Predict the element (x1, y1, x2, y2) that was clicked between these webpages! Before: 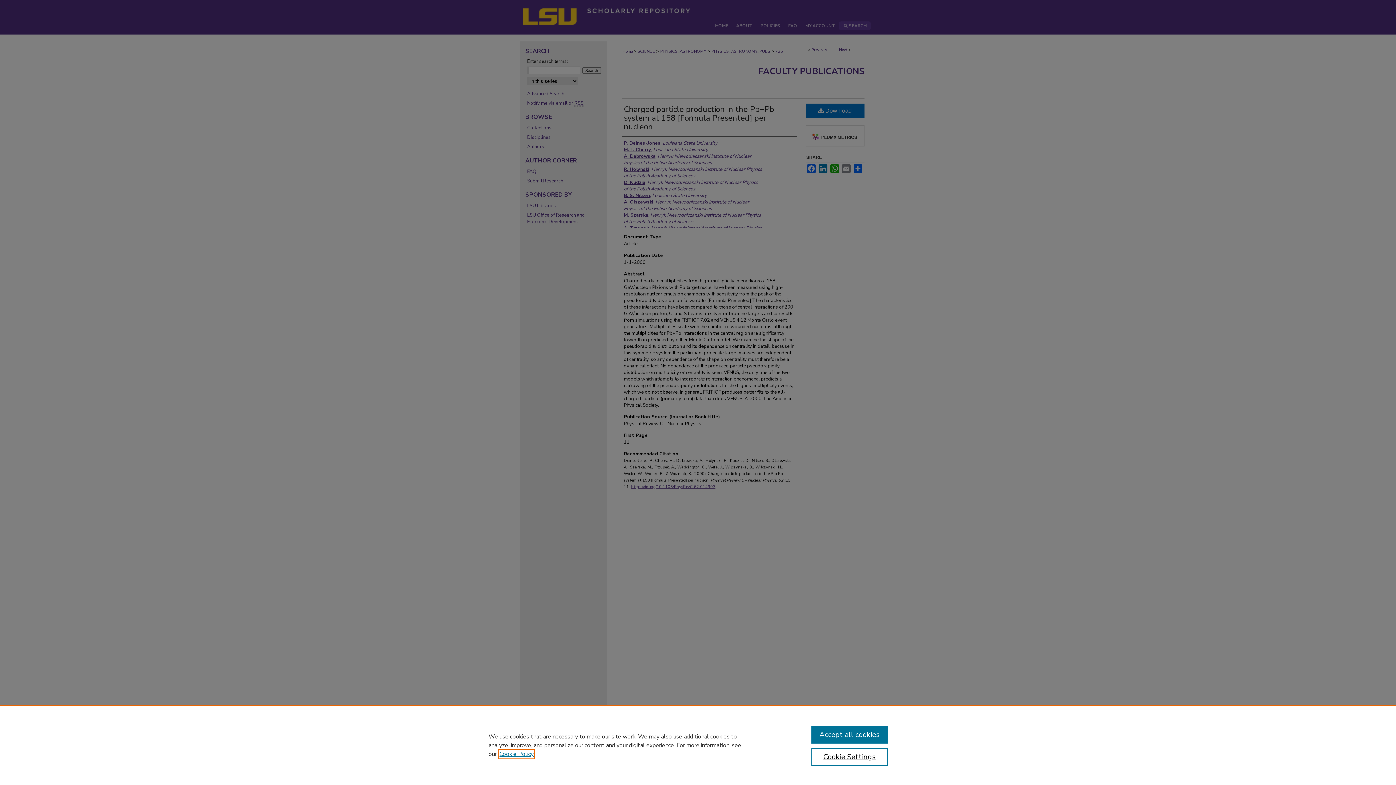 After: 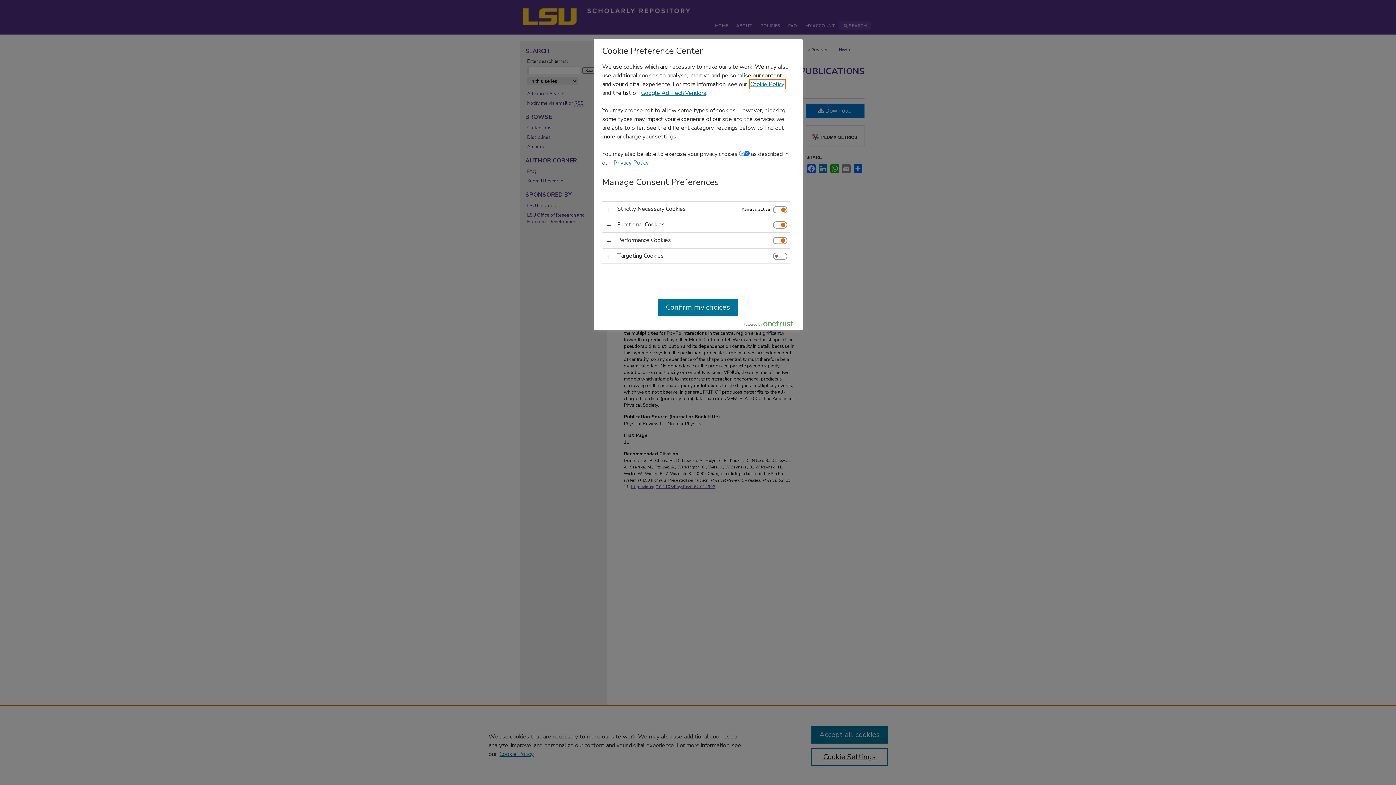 Action: label: Cookie Settings bbox: (811, 748, 887, 766)